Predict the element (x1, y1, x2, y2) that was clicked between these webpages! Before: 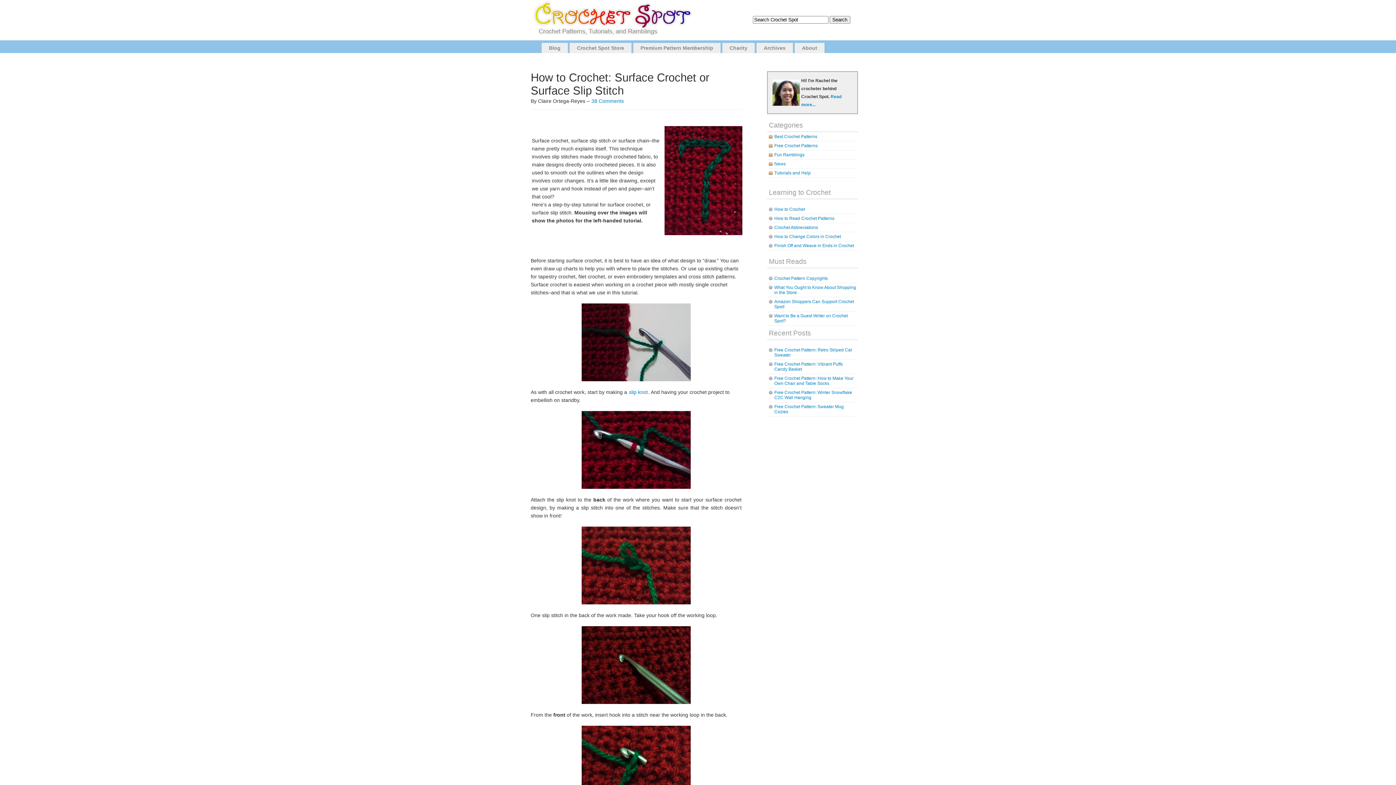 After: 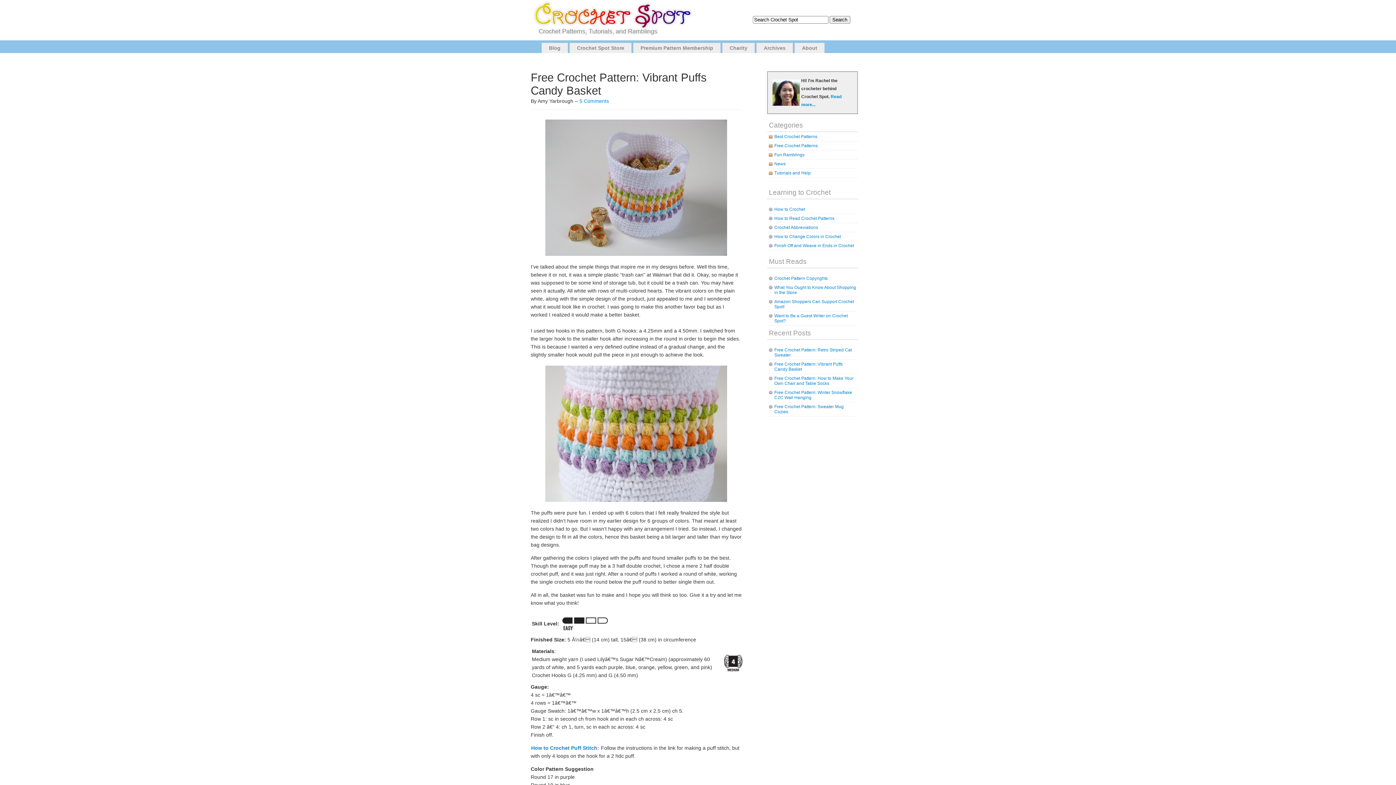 Action: bbox: (767, 360, 858, 374) label: Free Crochet Pattern: Vibrant Puffs Candy Basket